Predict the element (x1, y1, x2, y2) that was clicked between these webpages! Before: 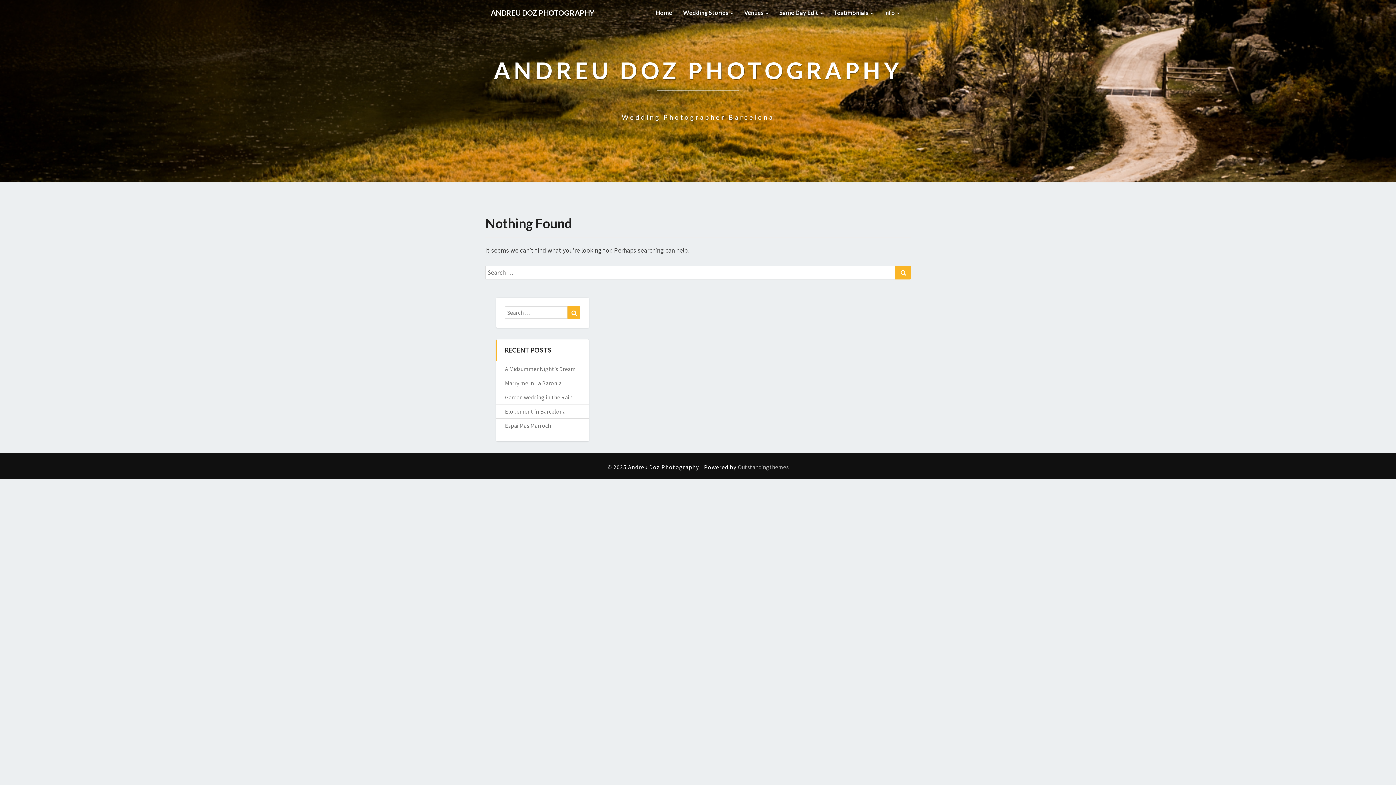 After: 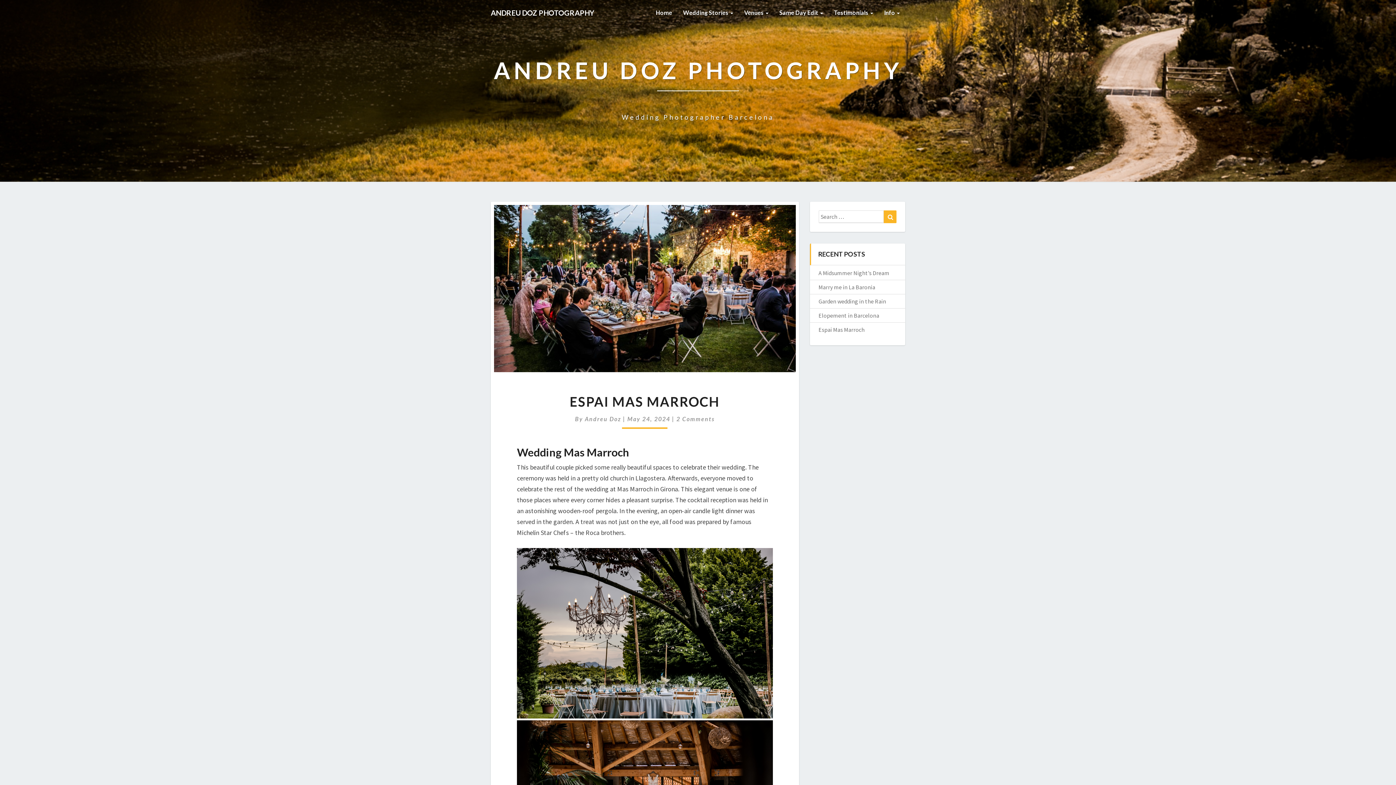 Action: bbox: (505, 422, 551, 429) label: Espai Mas Marroch